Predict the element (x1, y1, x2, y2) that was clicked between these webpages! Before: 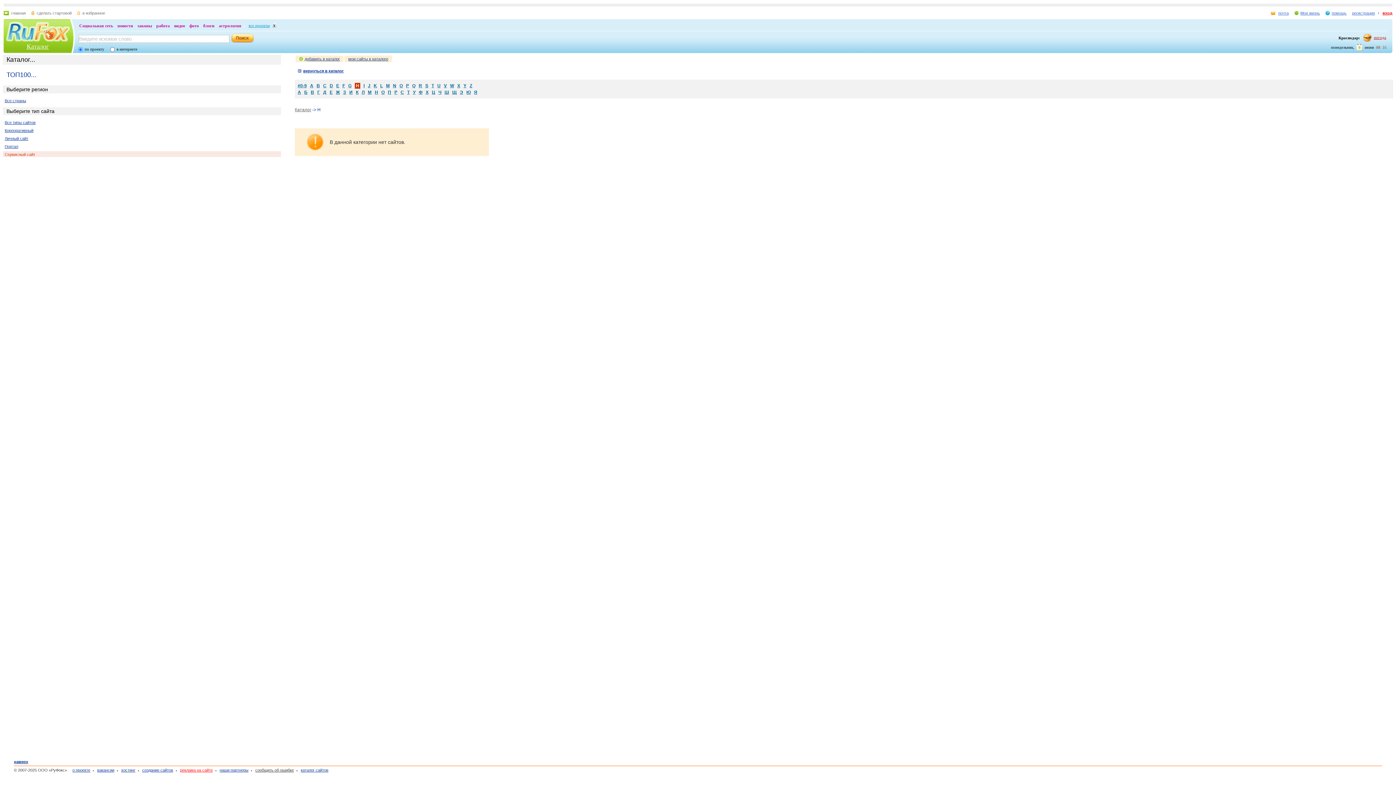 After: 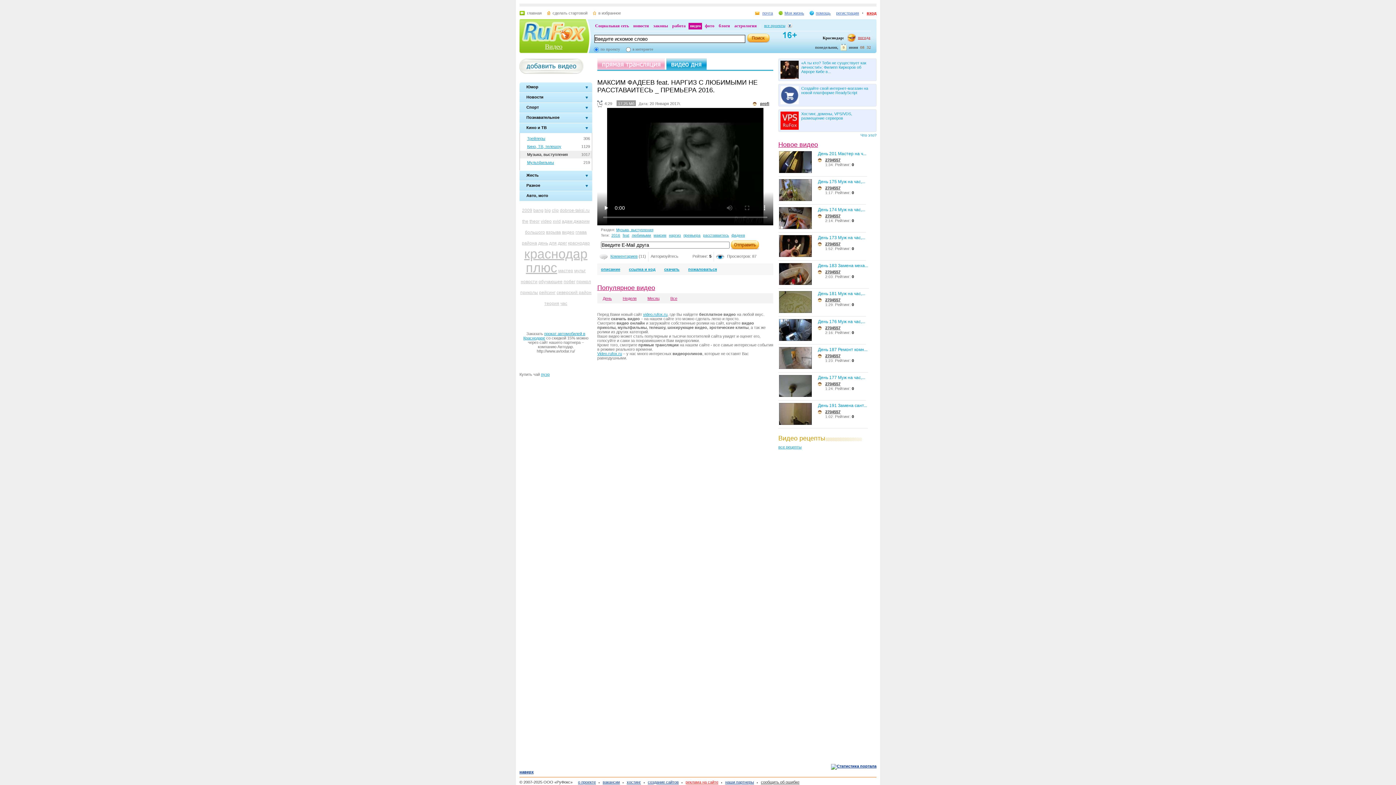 Action: bbox: (172, 22, 186, 29) label: видео